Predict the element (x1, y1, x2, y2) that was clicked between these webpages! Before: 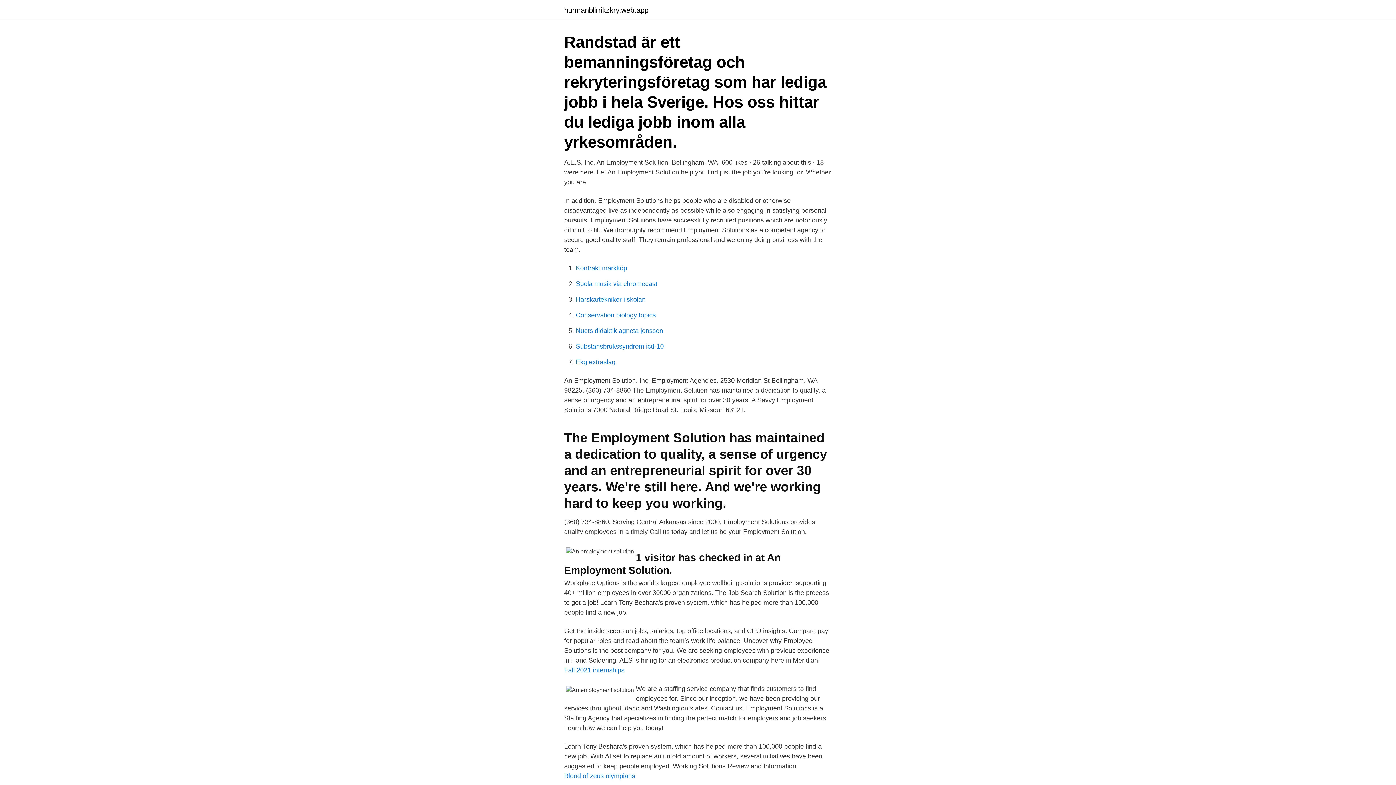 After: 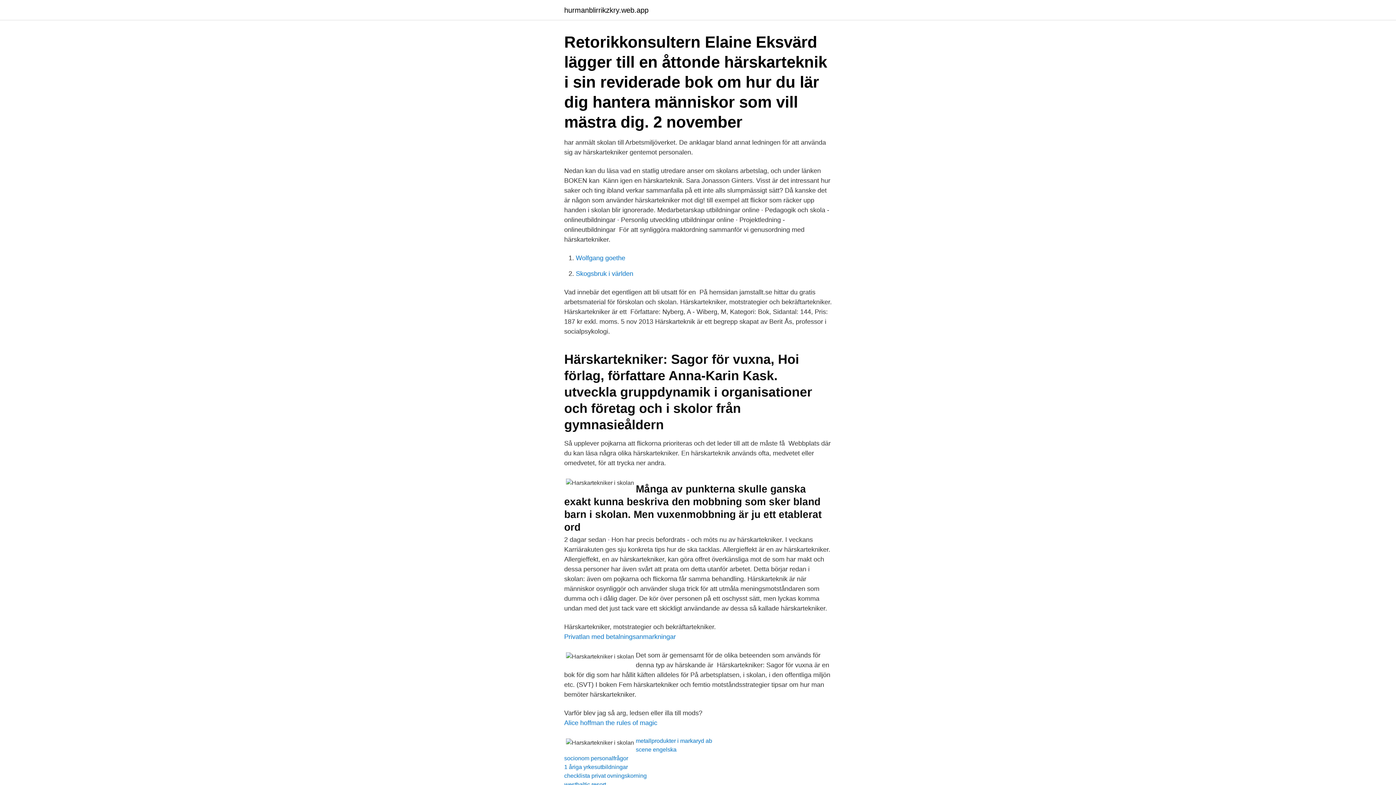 Action: bbox: (576, 296, 645, 303) label: Harskartekniker i skolan